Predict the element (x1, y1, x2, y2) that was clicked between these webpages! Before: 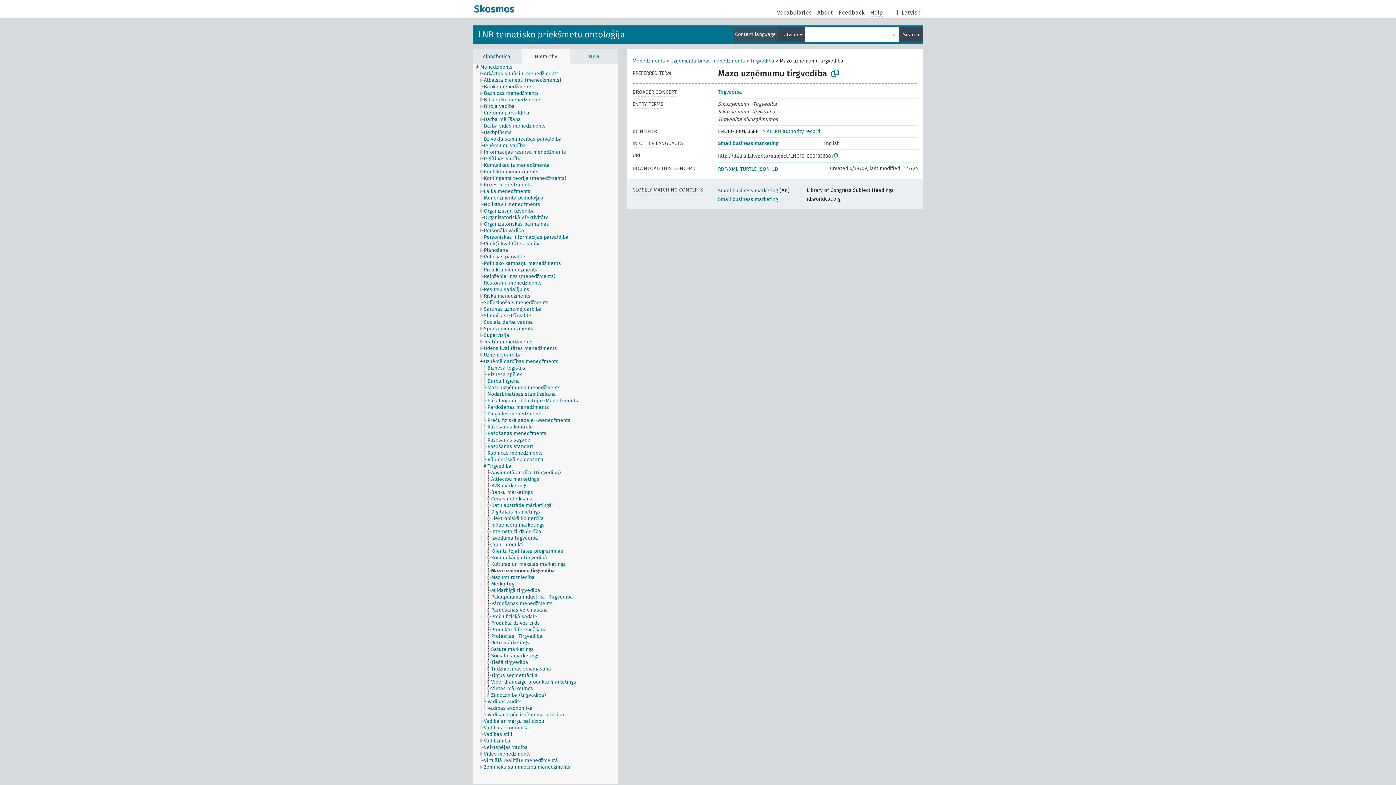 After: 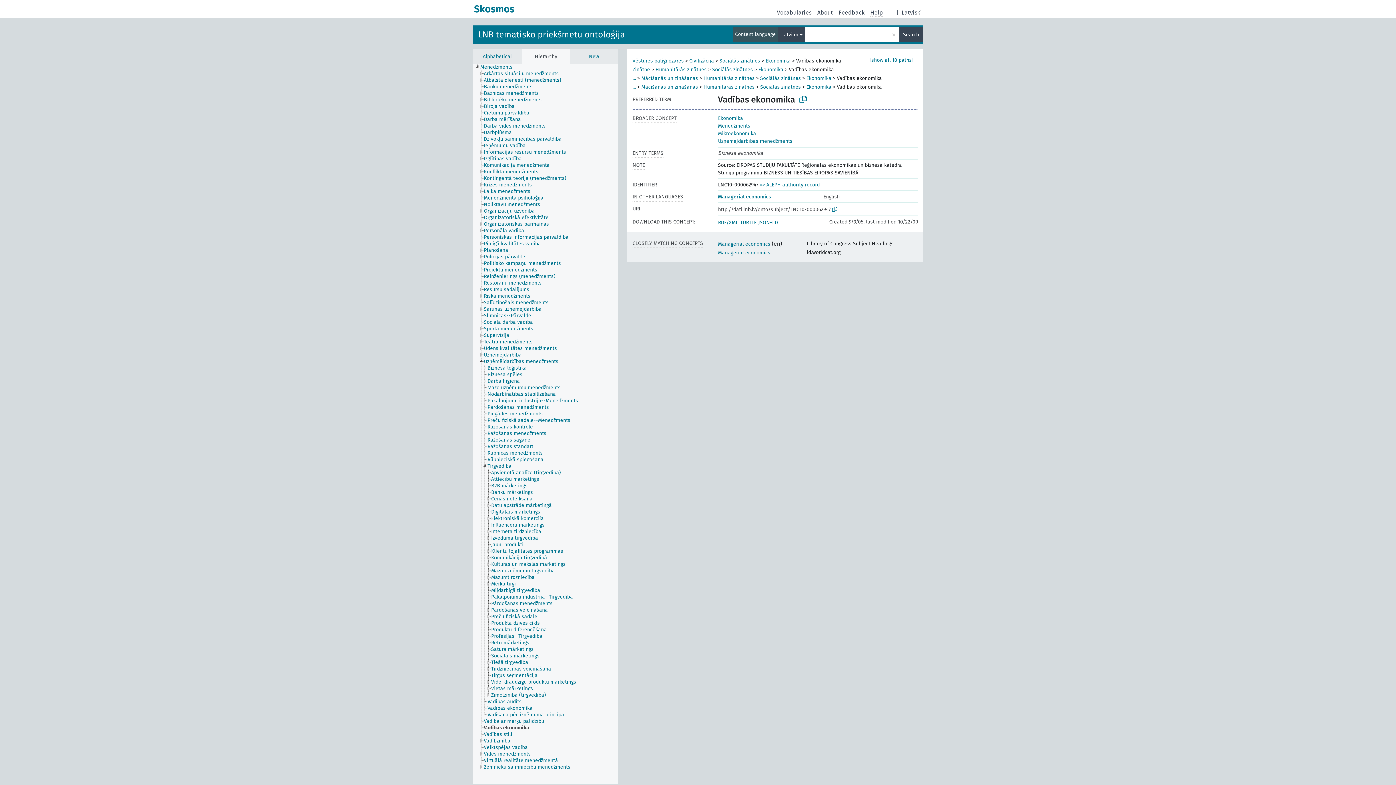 Action: bbox: (483, 725, 535, 731) label: Vadības ekonomika